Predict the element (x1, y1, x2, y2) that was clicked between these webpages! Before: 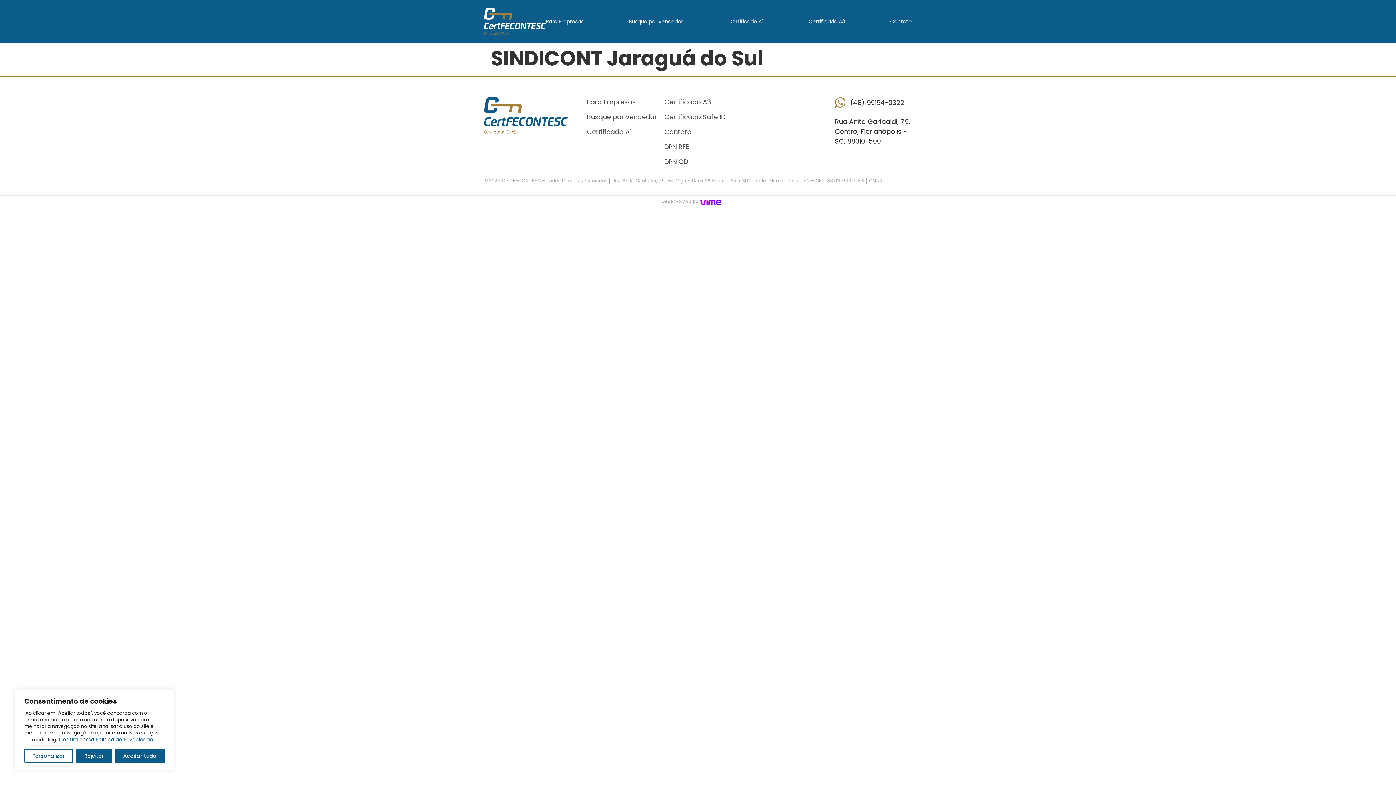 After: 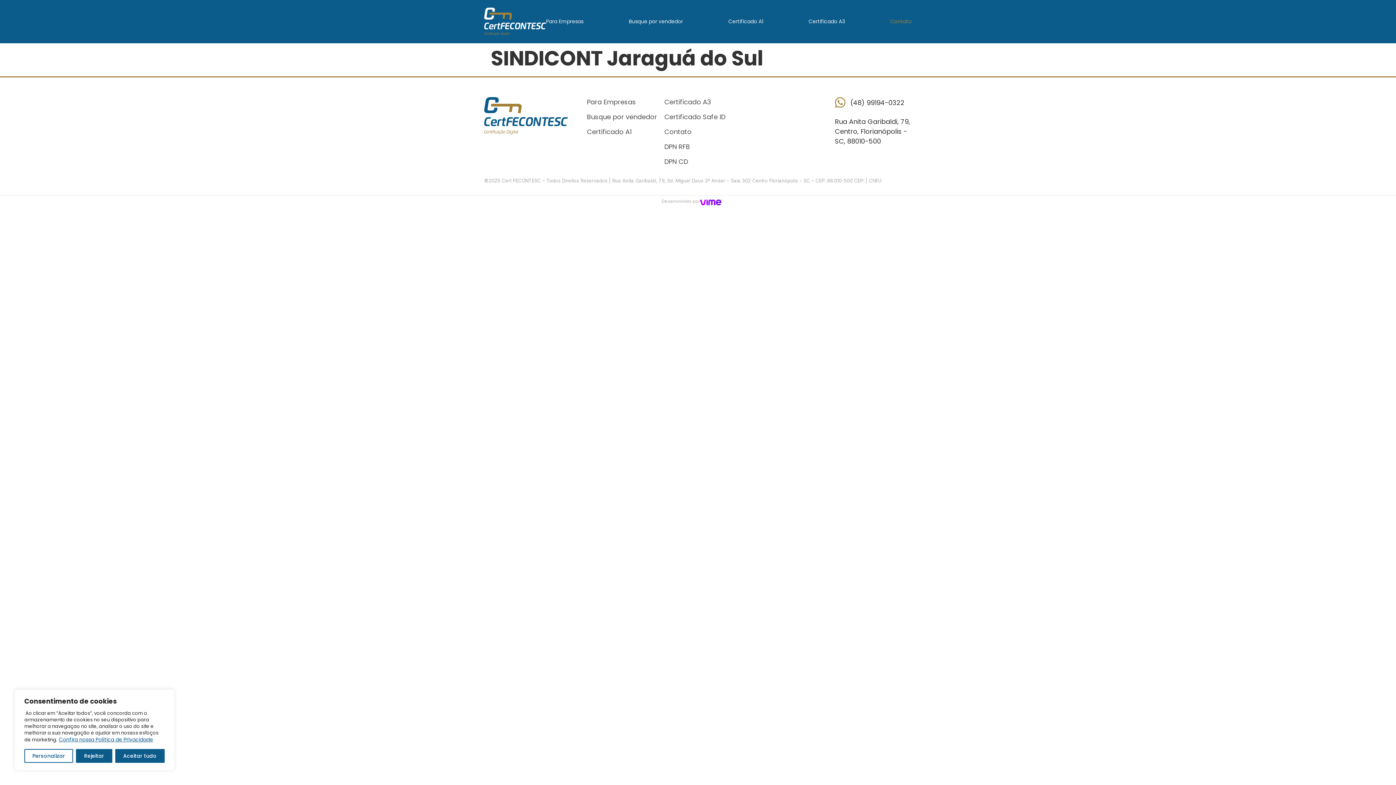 Action: label: Contato bbox: (890, 7, 912, 36)